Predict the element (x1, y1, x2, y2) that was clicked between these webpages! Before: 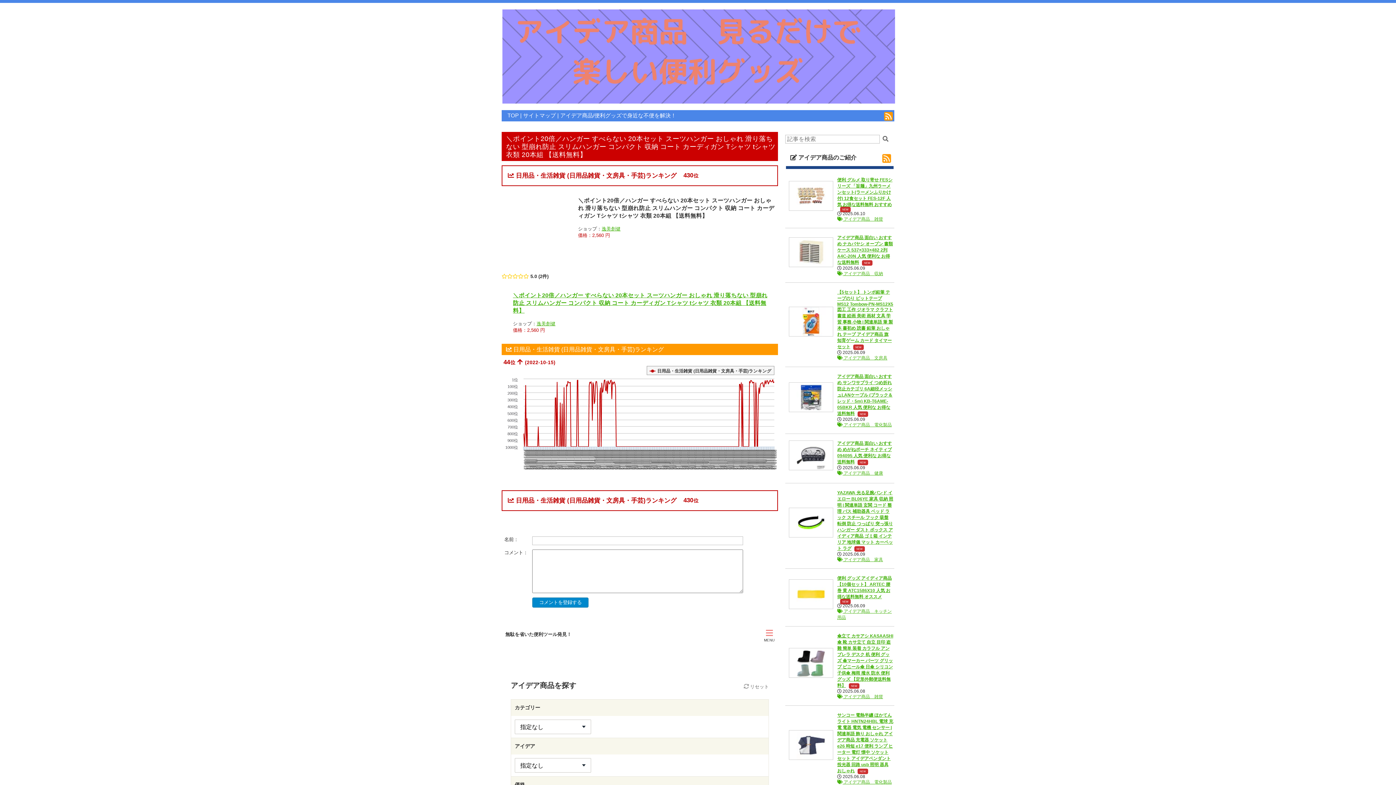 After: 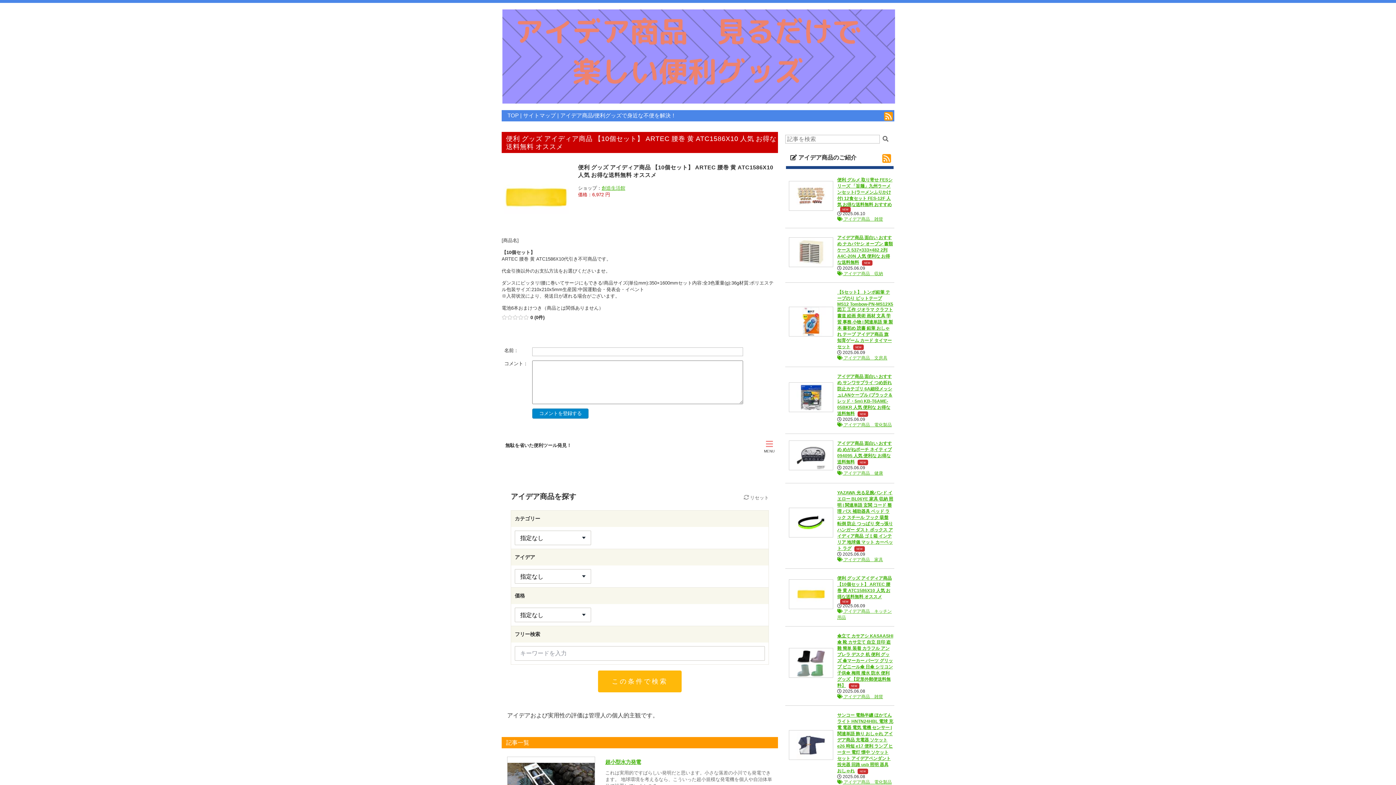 Action: bbox: (787, 579, 834, 609)